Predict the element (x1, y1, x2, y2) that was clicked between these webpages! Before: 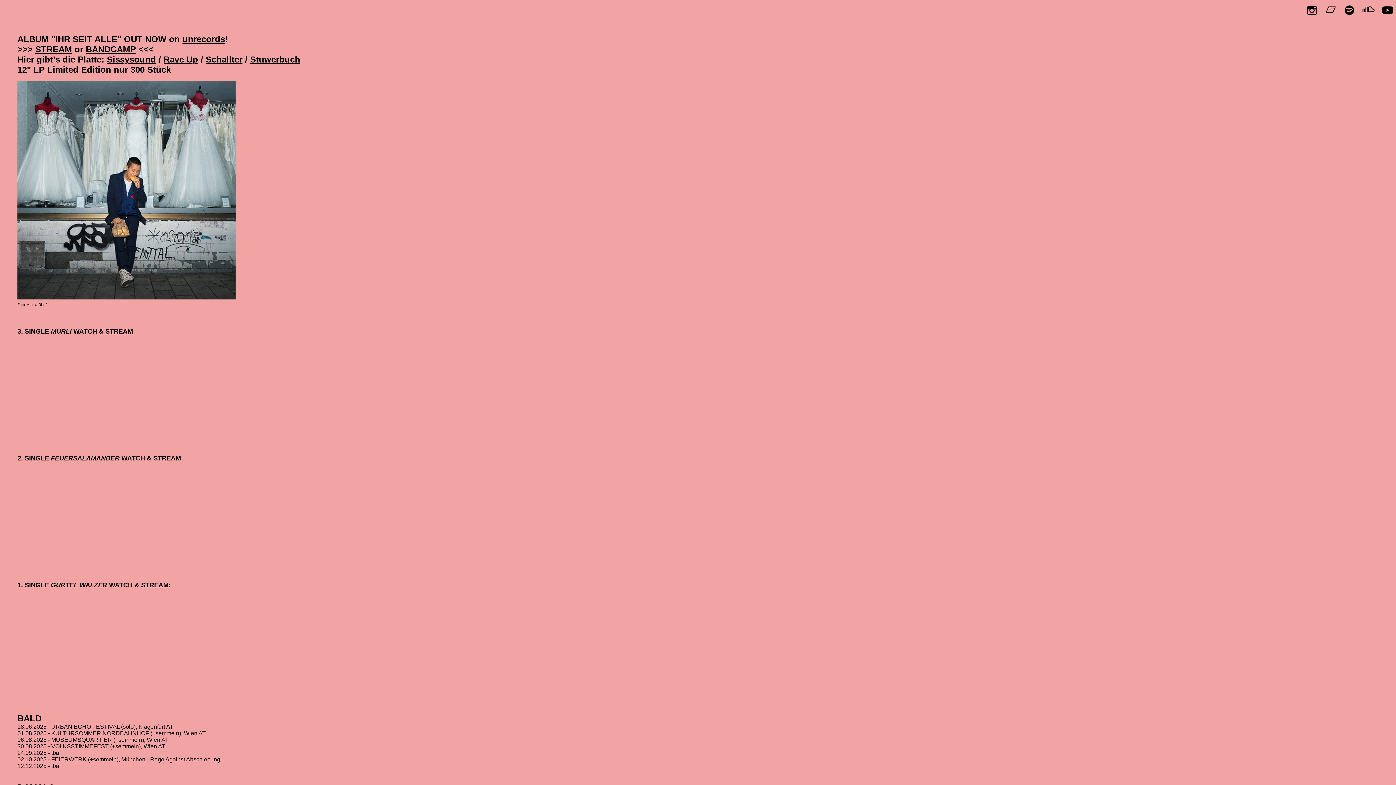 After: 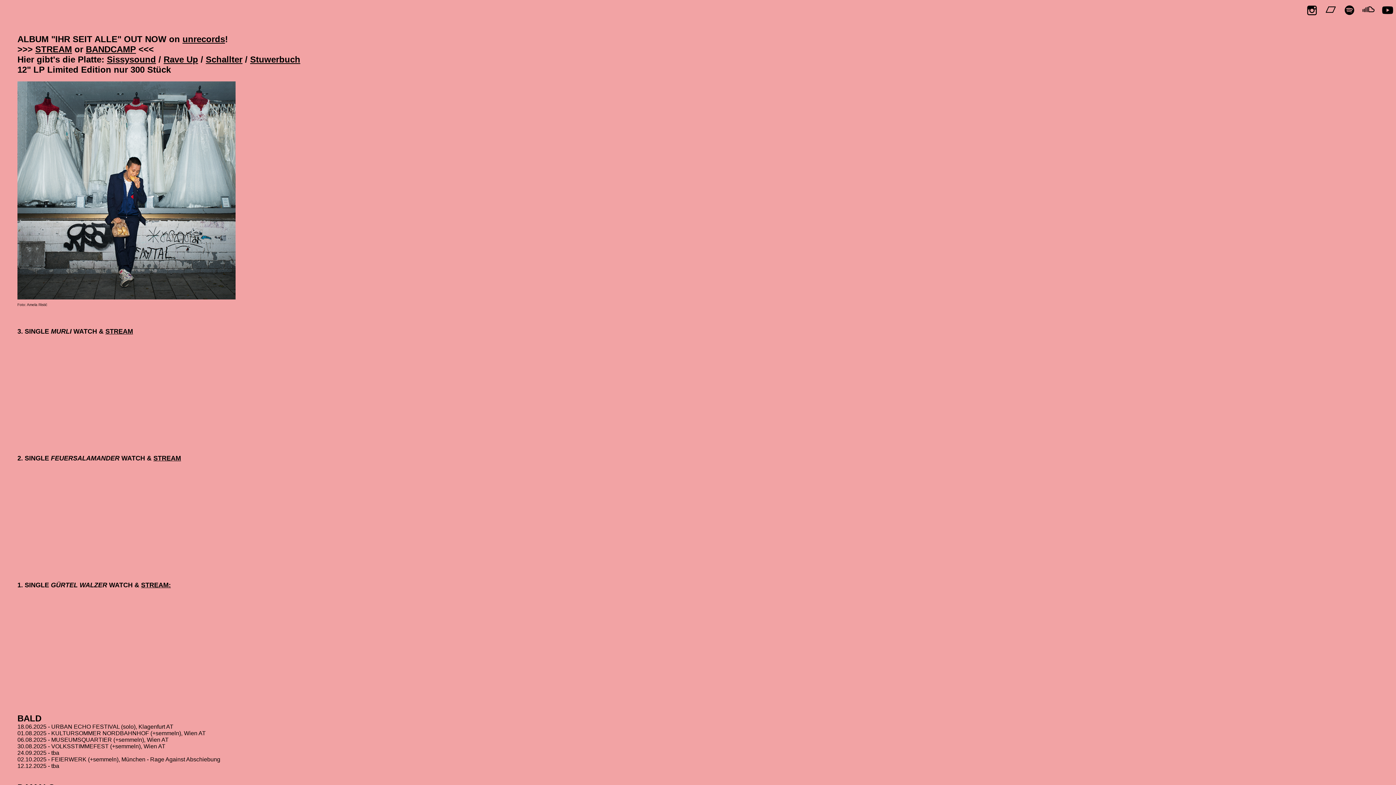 Action: label: unrecords bbox: (182, 34, 225, 43)